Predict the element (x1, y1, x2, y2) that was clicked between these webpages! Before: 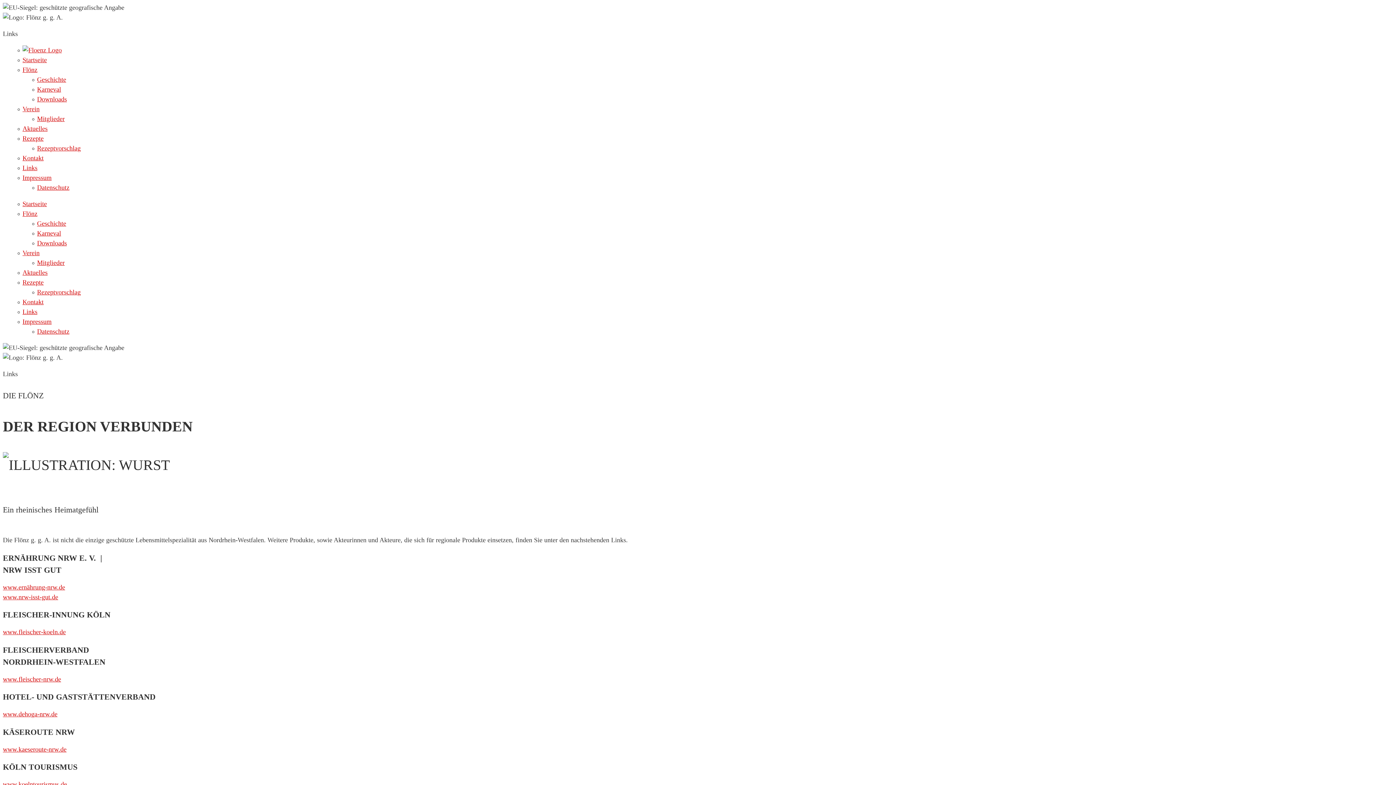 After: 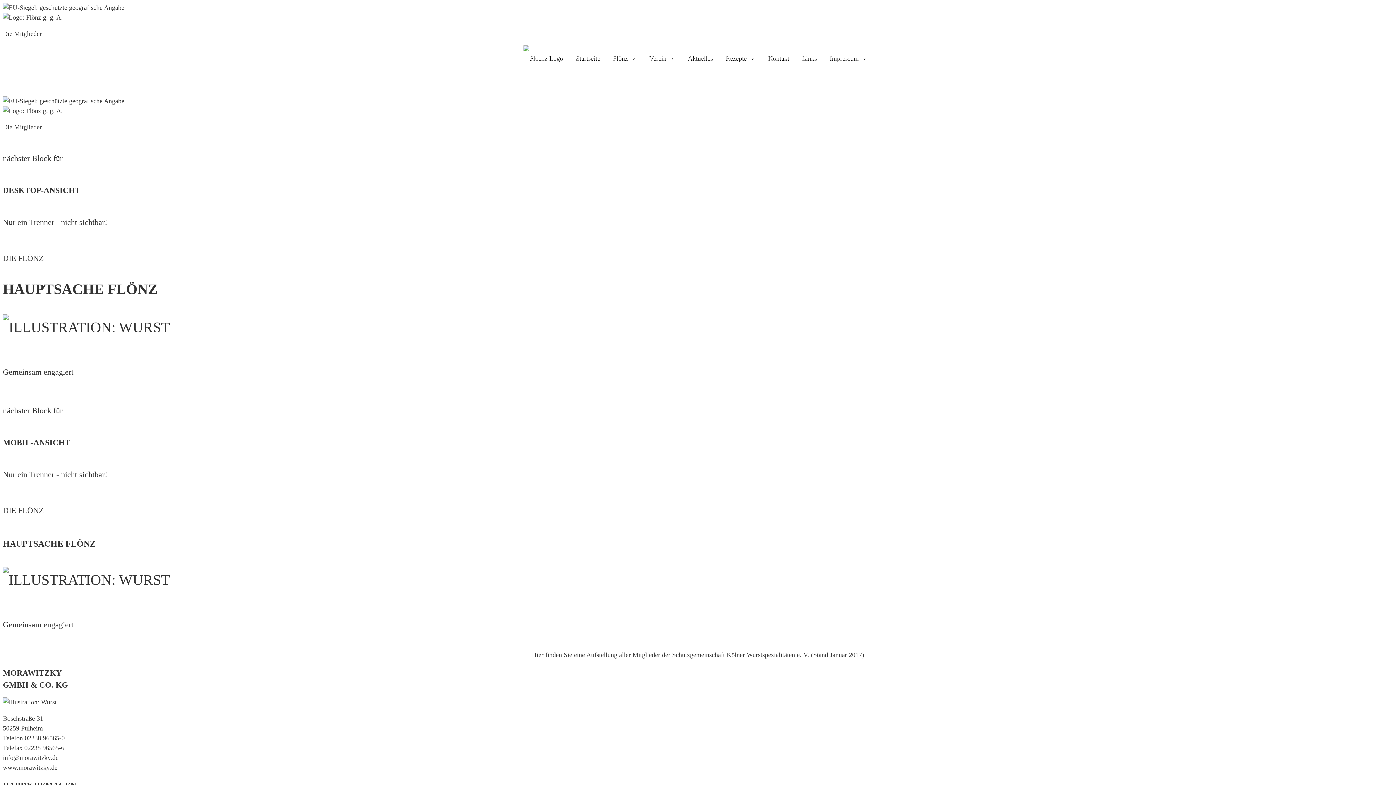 Action: bbox: (37, 259, 64, 266) label: Mitglieder